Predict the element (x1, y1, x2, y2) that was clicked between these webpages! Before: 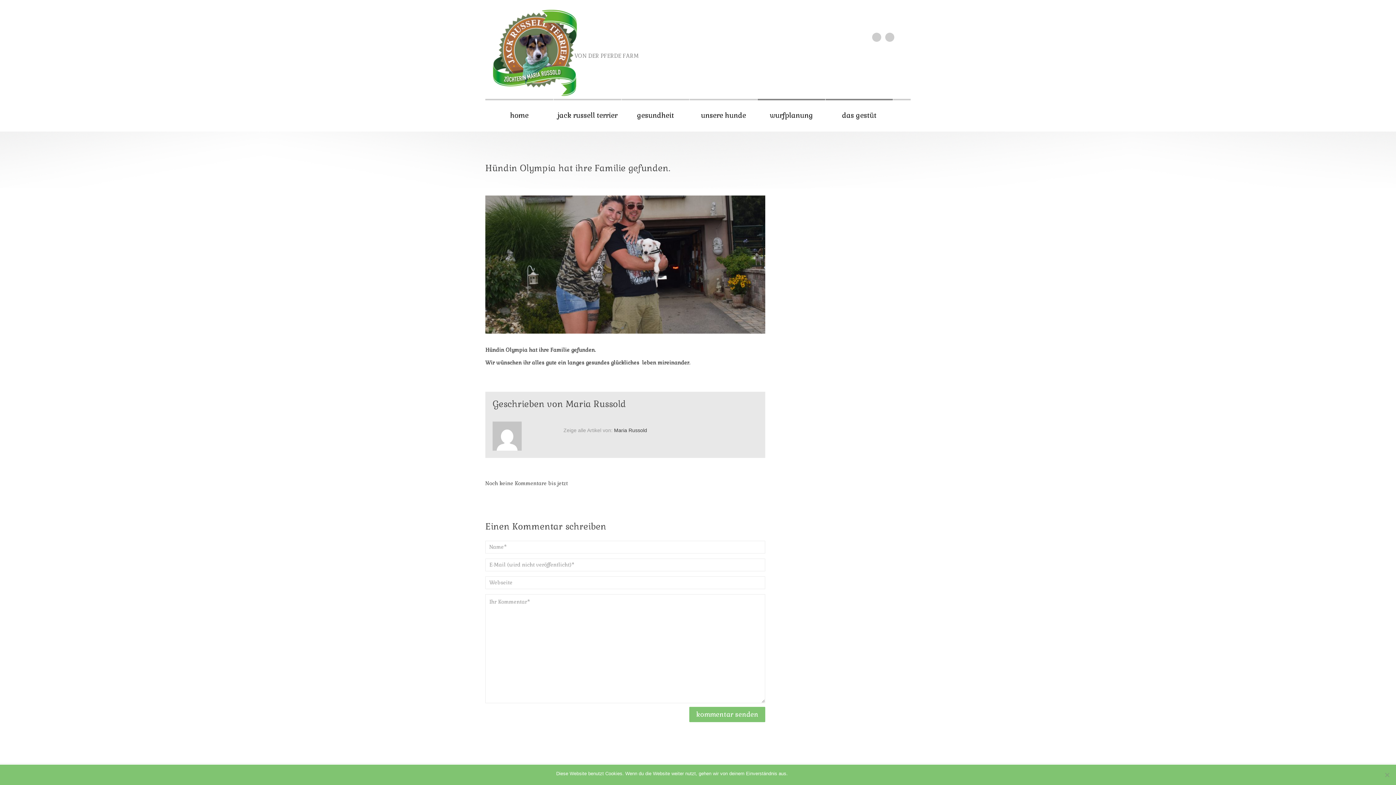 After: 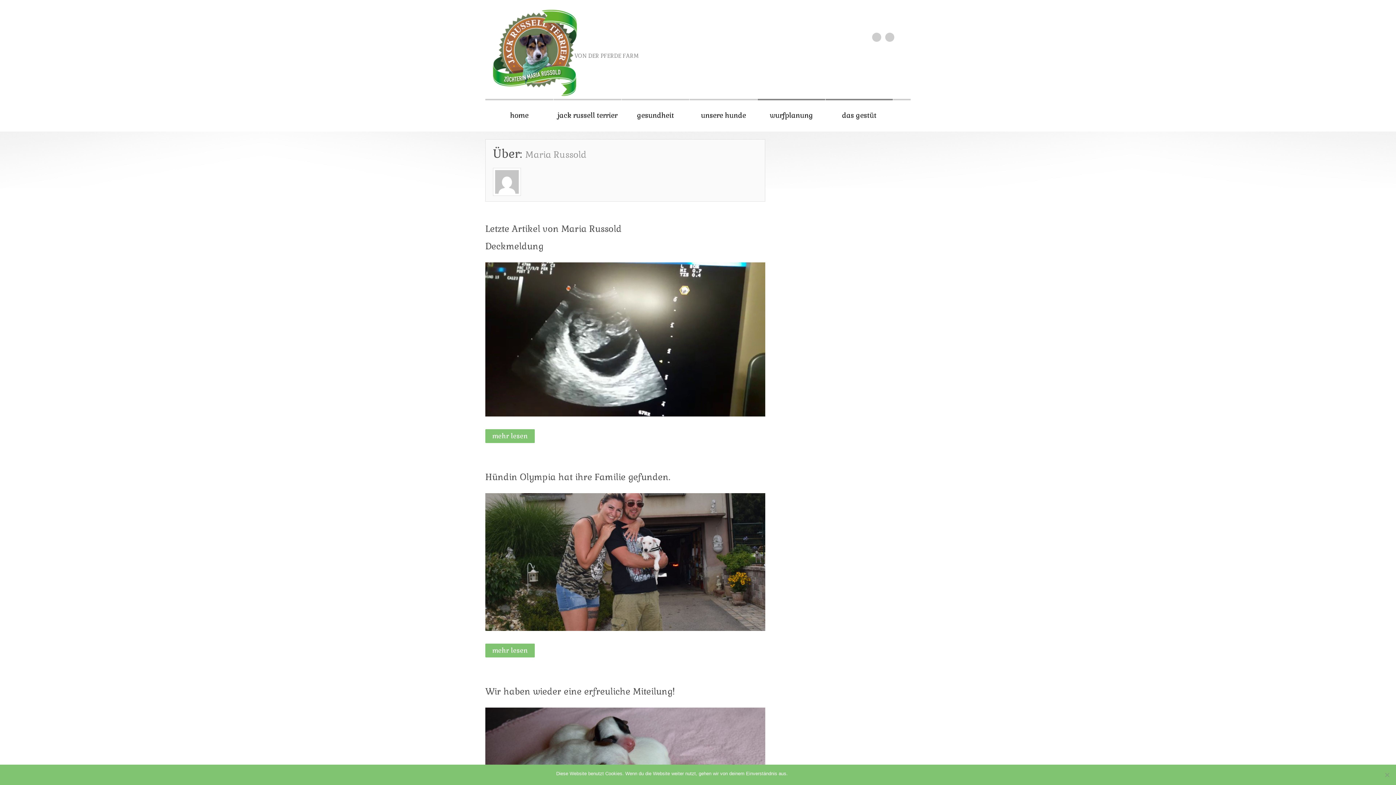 Action: bbox: (614, 427, 647, 433) label: Maria Russold